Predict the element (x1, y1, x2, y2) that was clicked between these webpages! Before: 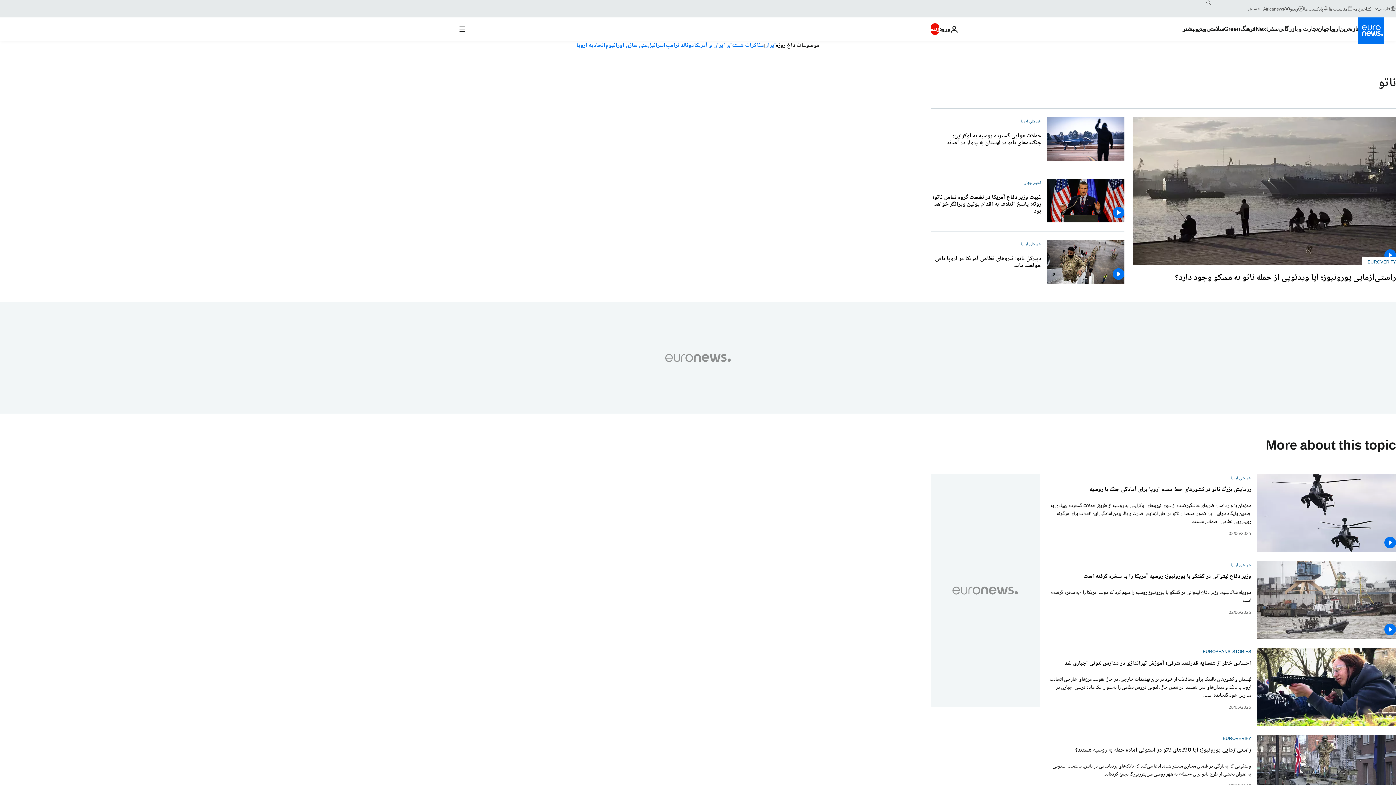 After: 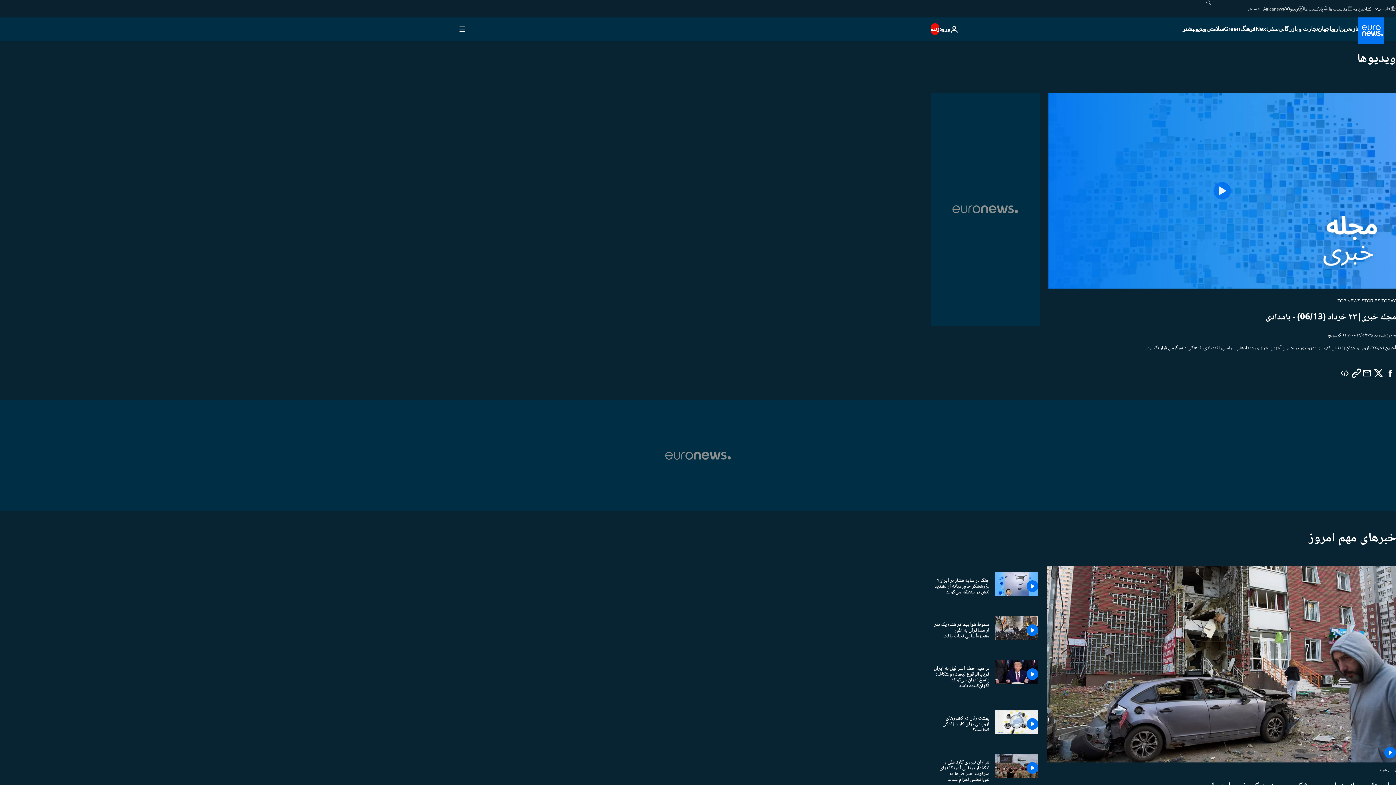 Action: bbox: (1195, 17, 1206, 40) label: Read more about ویدیو